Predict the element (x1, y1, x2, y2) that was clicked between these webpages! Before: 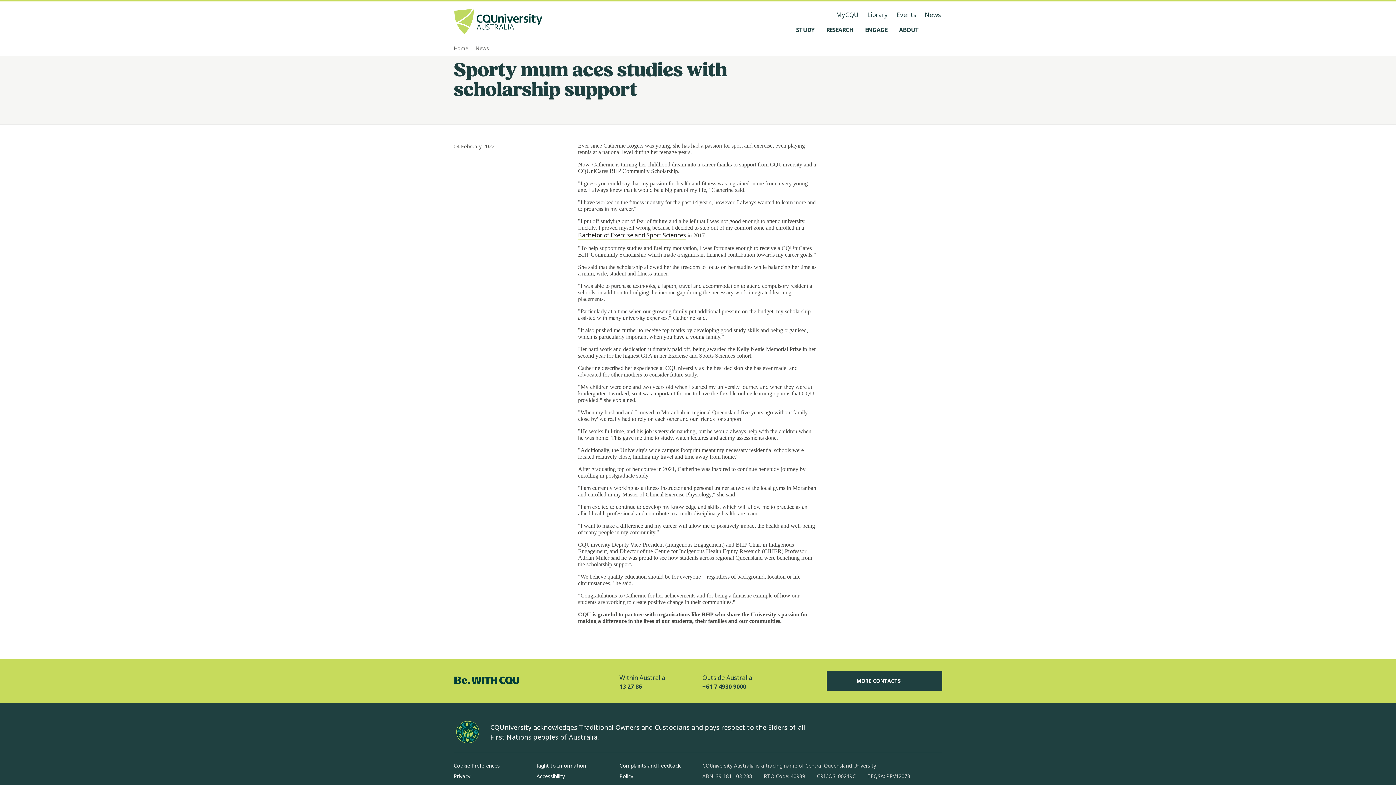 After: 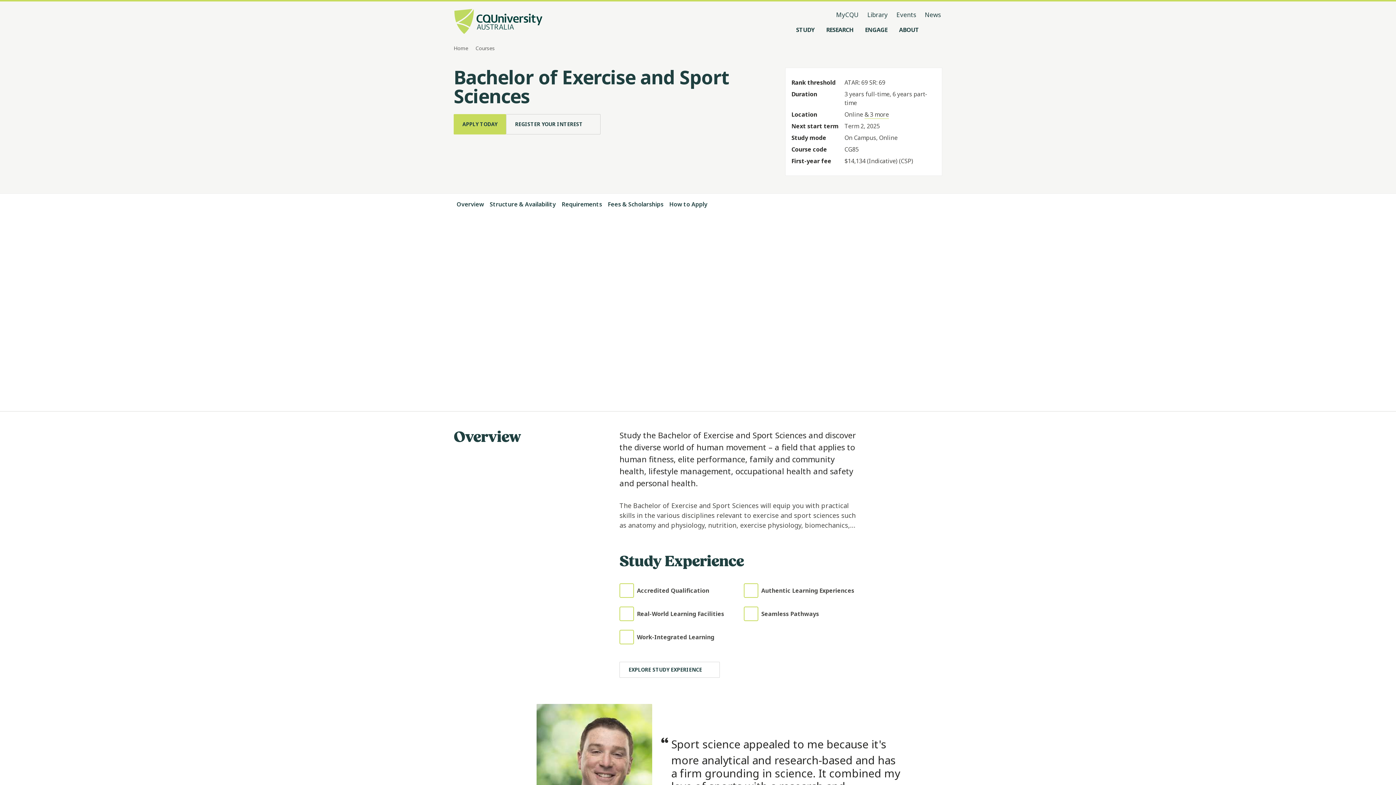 Action: bbox: (578, 231, 686, 240) label: Bachelor of Exercise and Sport Sciences